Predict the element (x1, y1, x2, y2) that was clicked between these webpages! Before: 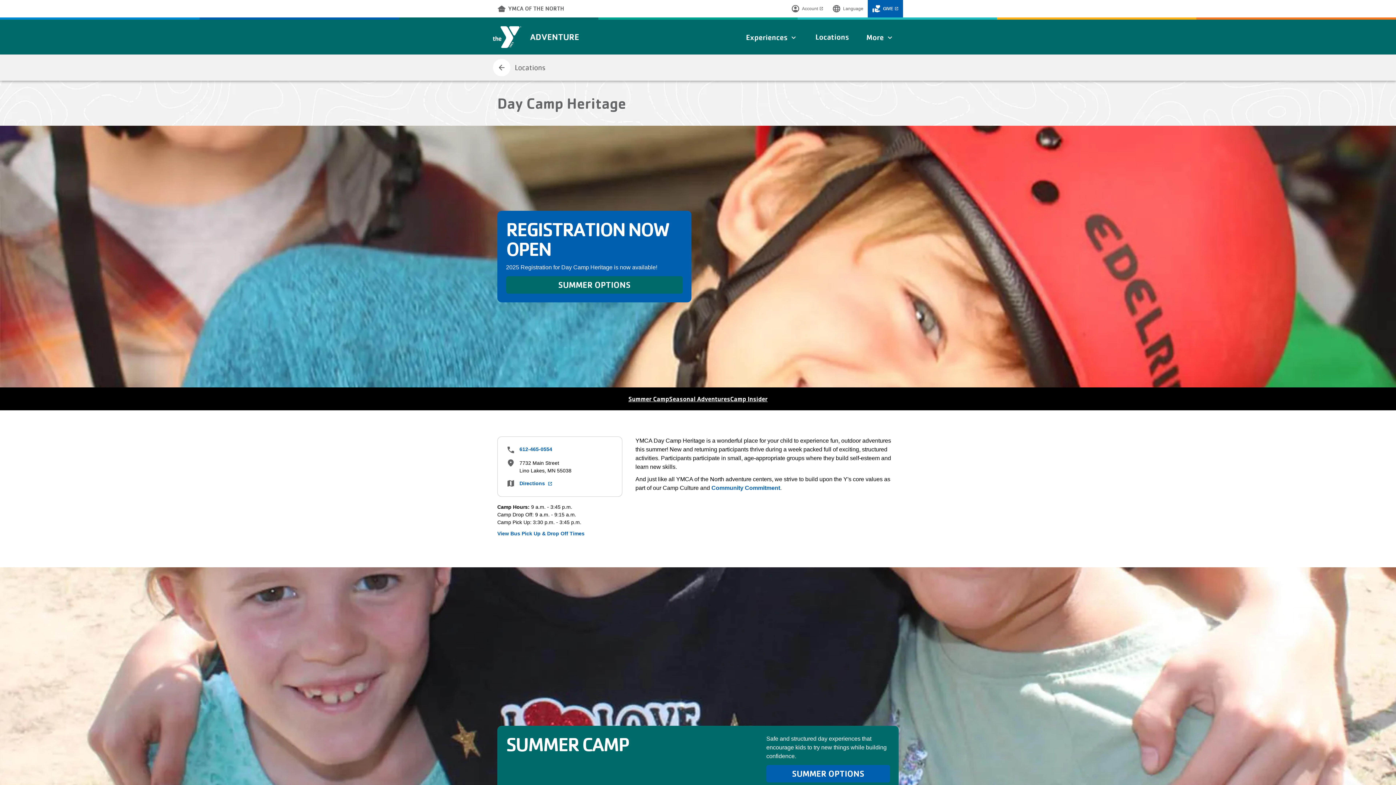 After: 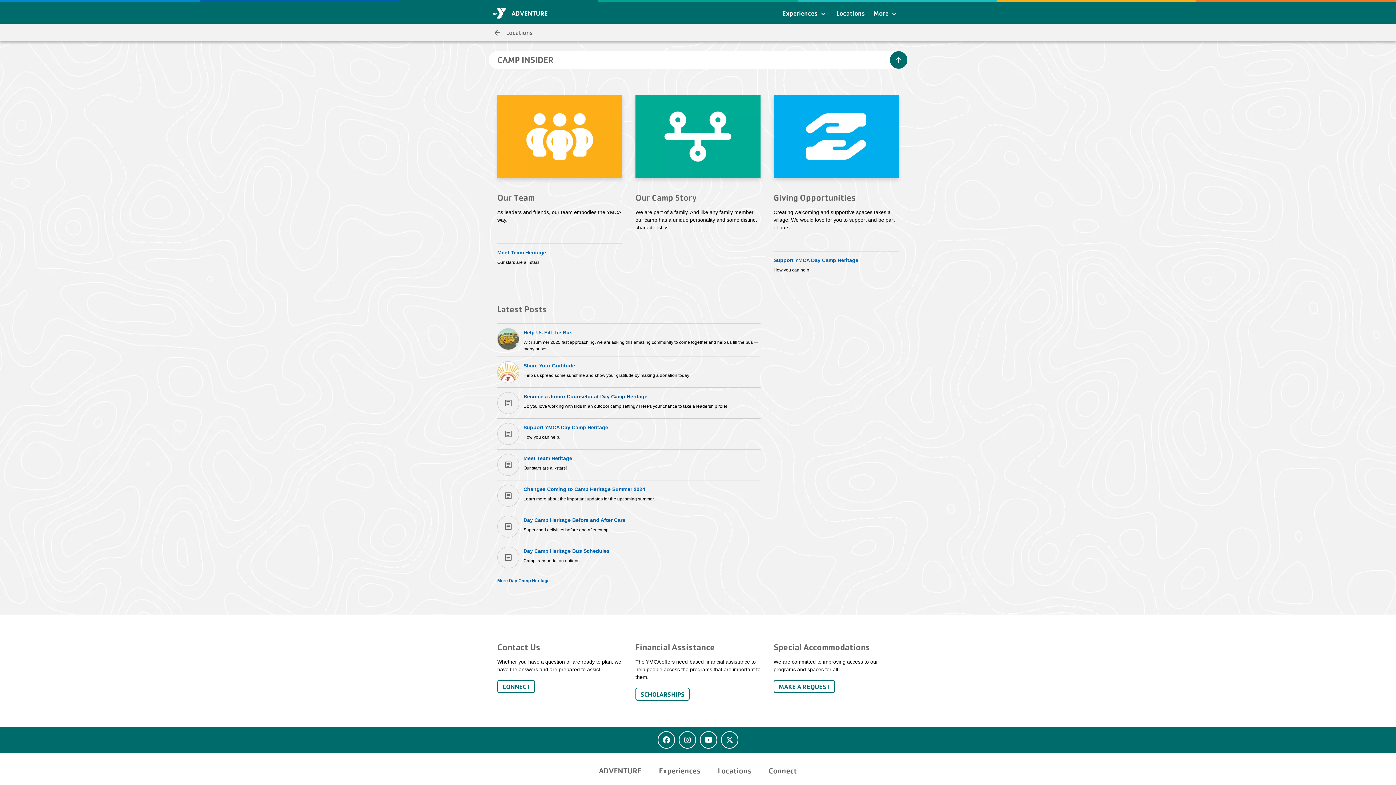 Action: label: Camp Insider bbox: (730, 395, 767, 402)